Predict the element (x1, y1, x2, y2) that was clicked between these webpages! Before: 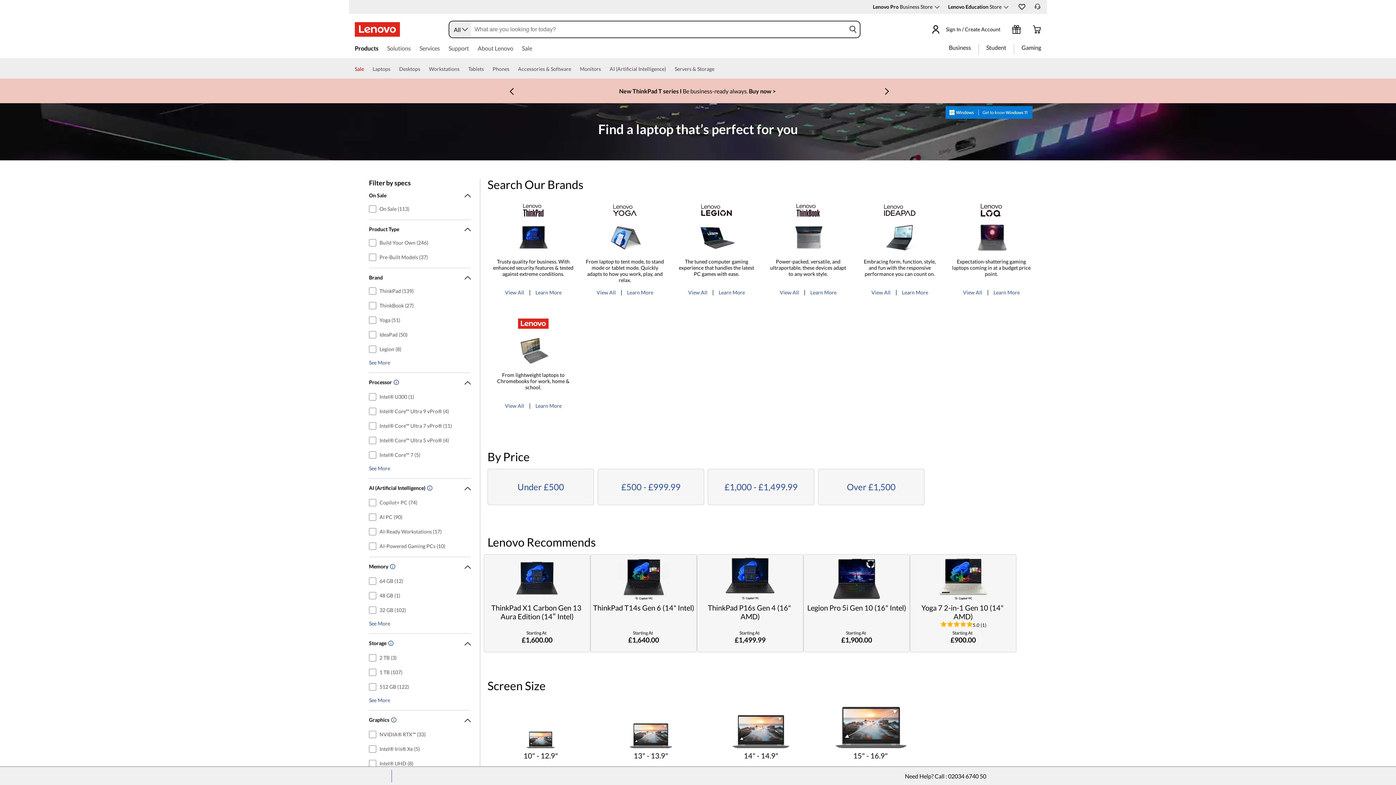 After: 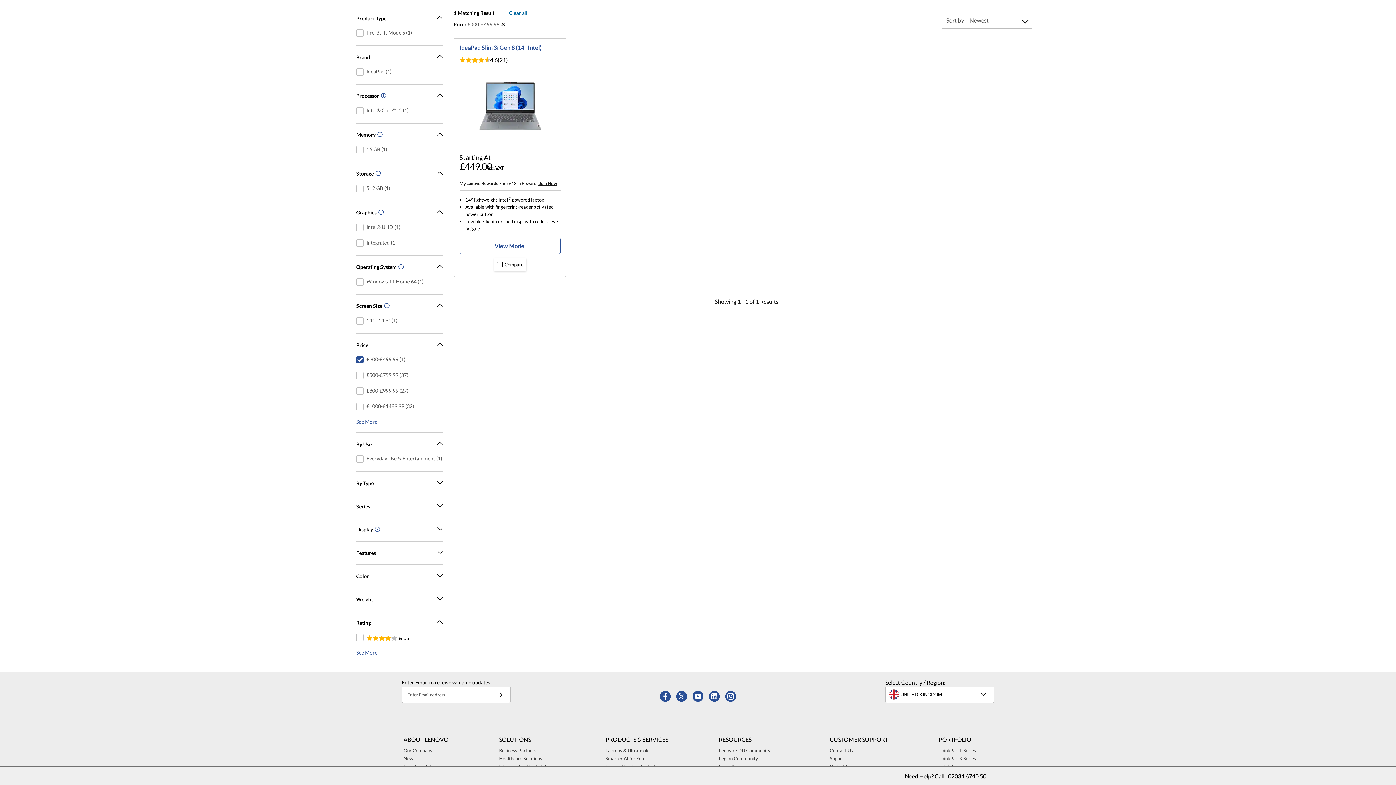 Action: bbox: (488, 469, 593, 505) label: Under £500